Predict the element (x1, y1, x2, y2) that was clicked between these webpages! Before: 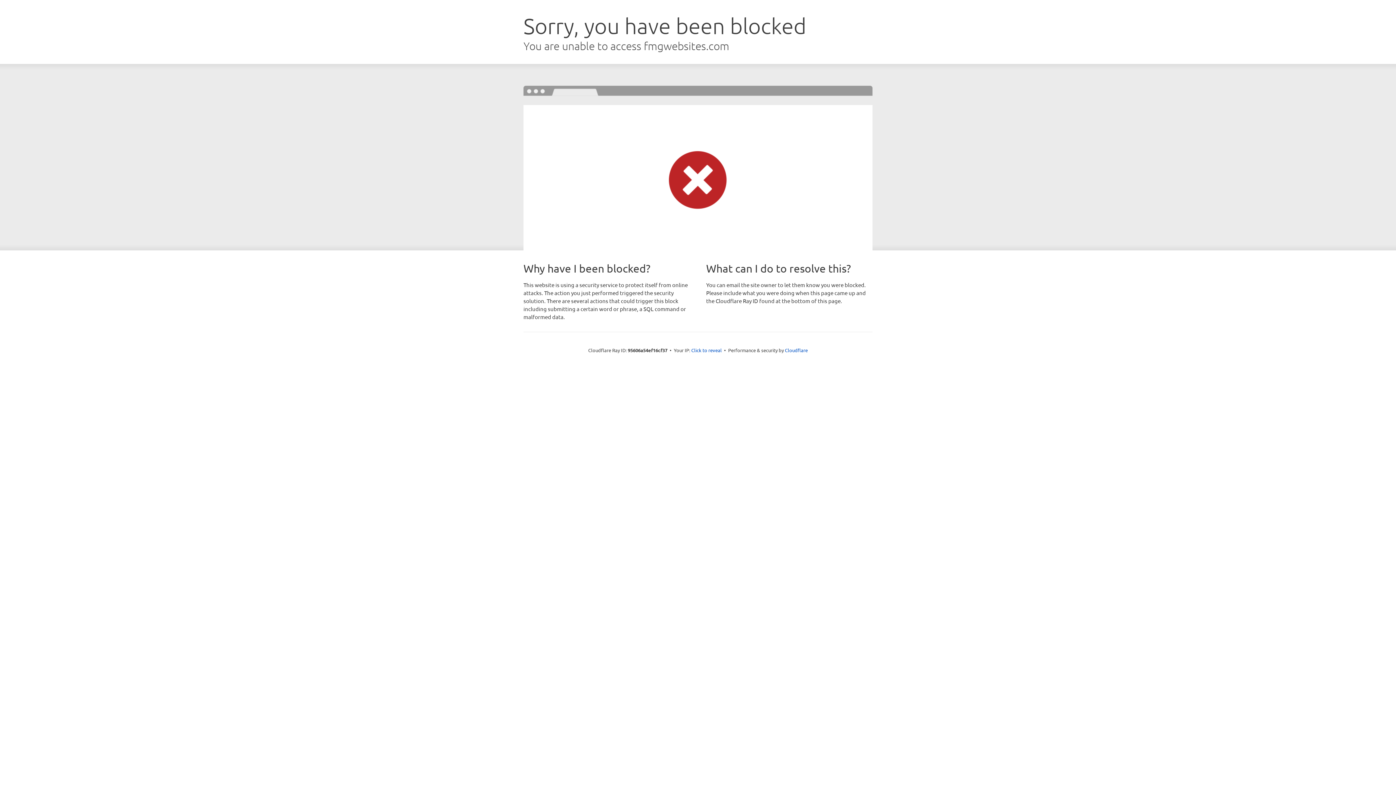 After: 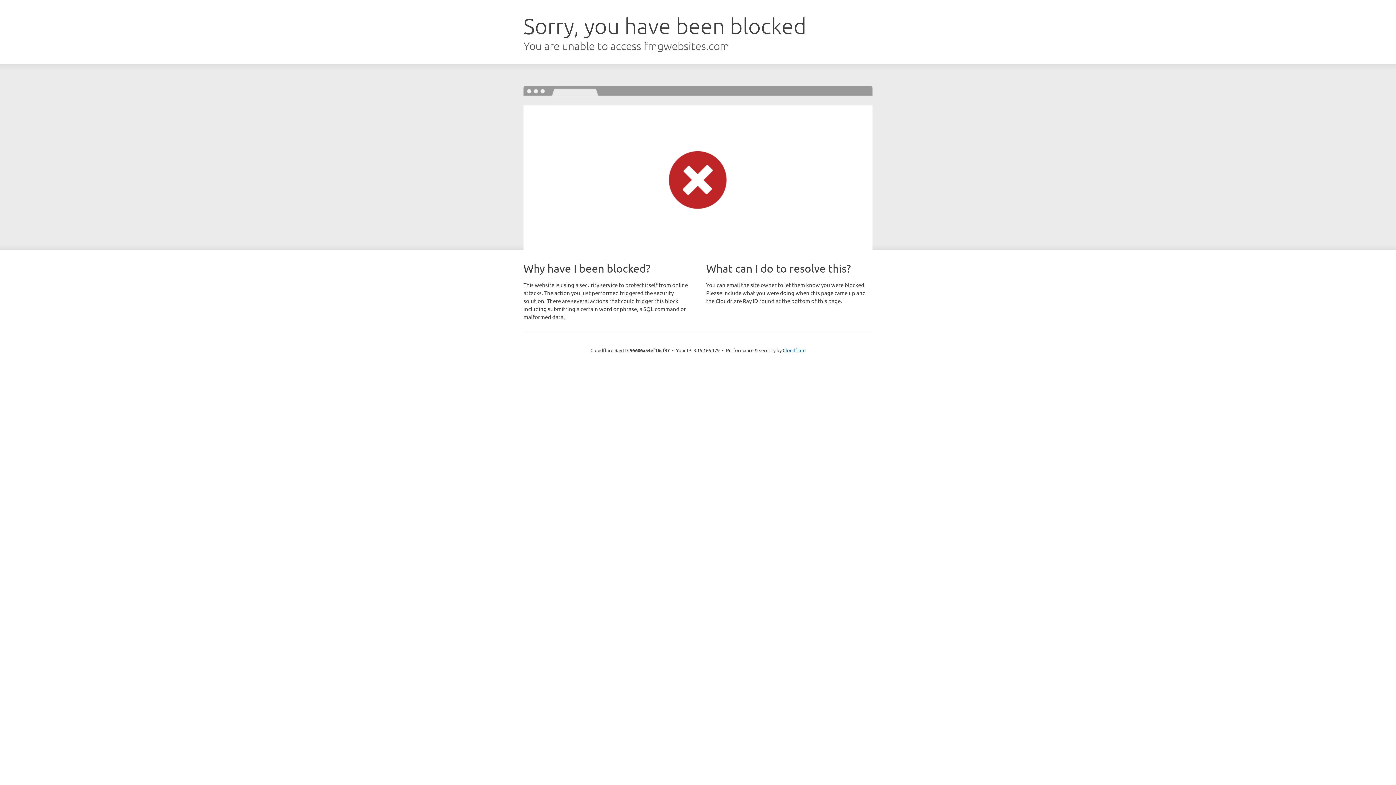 Action: bbox: (691, 346, 722, 353) label: Click to reveal